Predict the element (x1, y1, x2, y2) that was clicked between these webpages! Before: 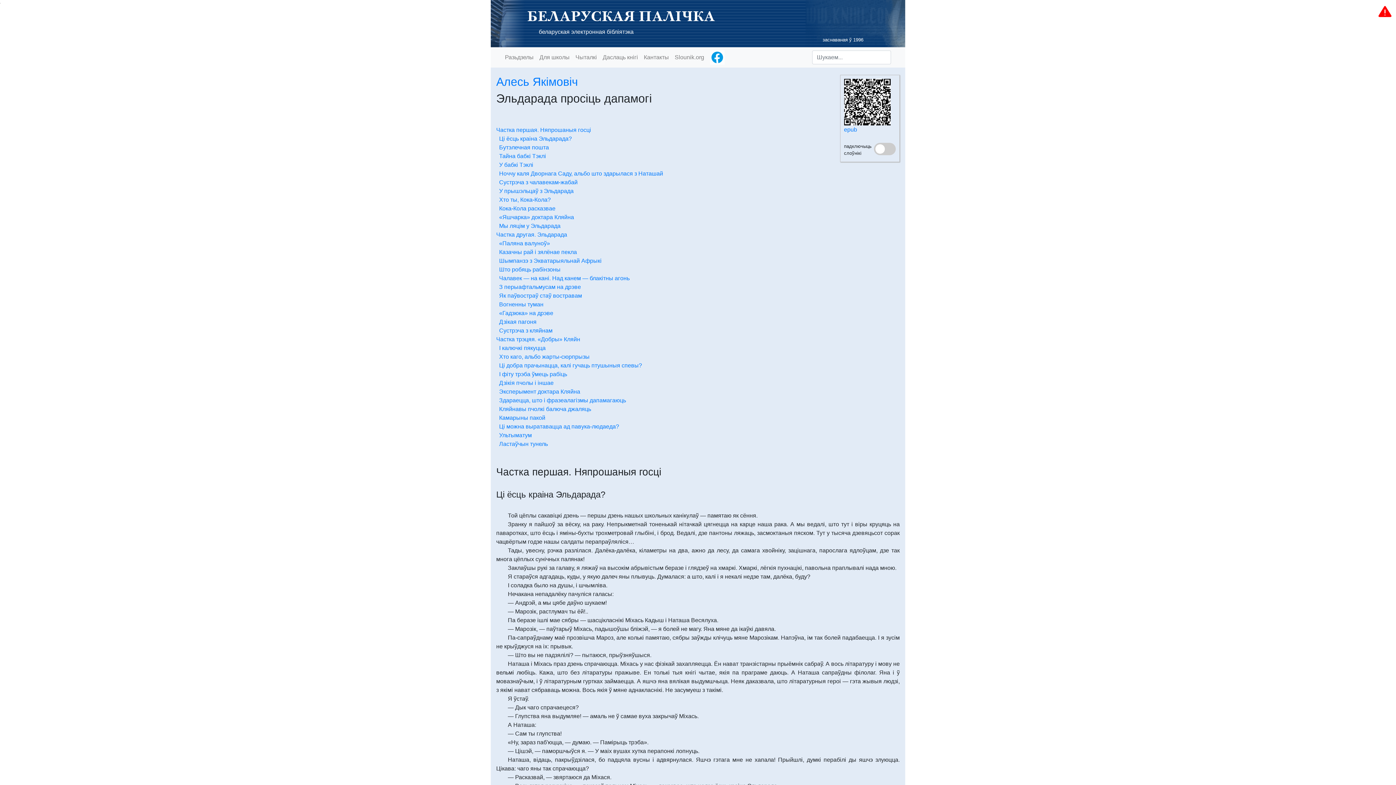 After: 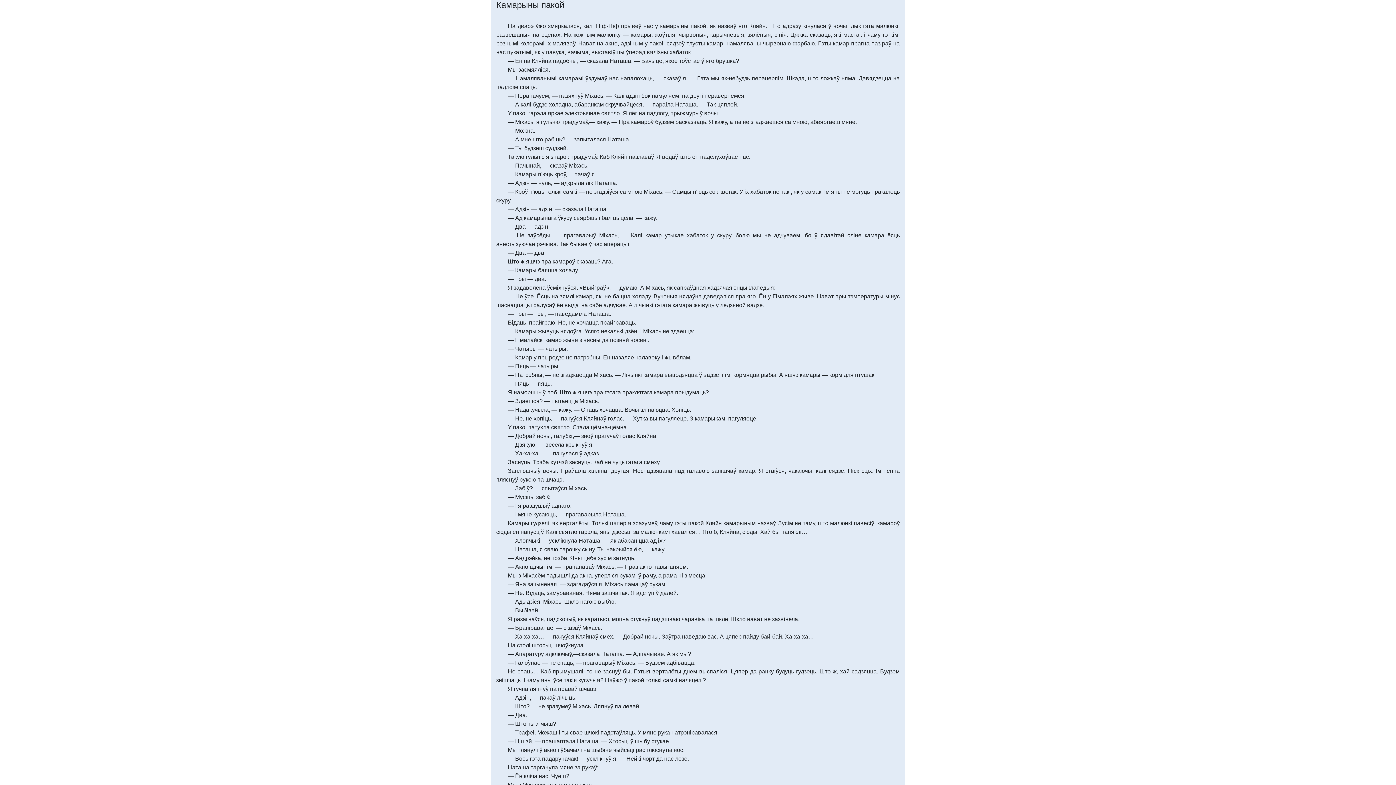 Action: label: Камарыны пакой bbox: (499, 414, 545, 421)